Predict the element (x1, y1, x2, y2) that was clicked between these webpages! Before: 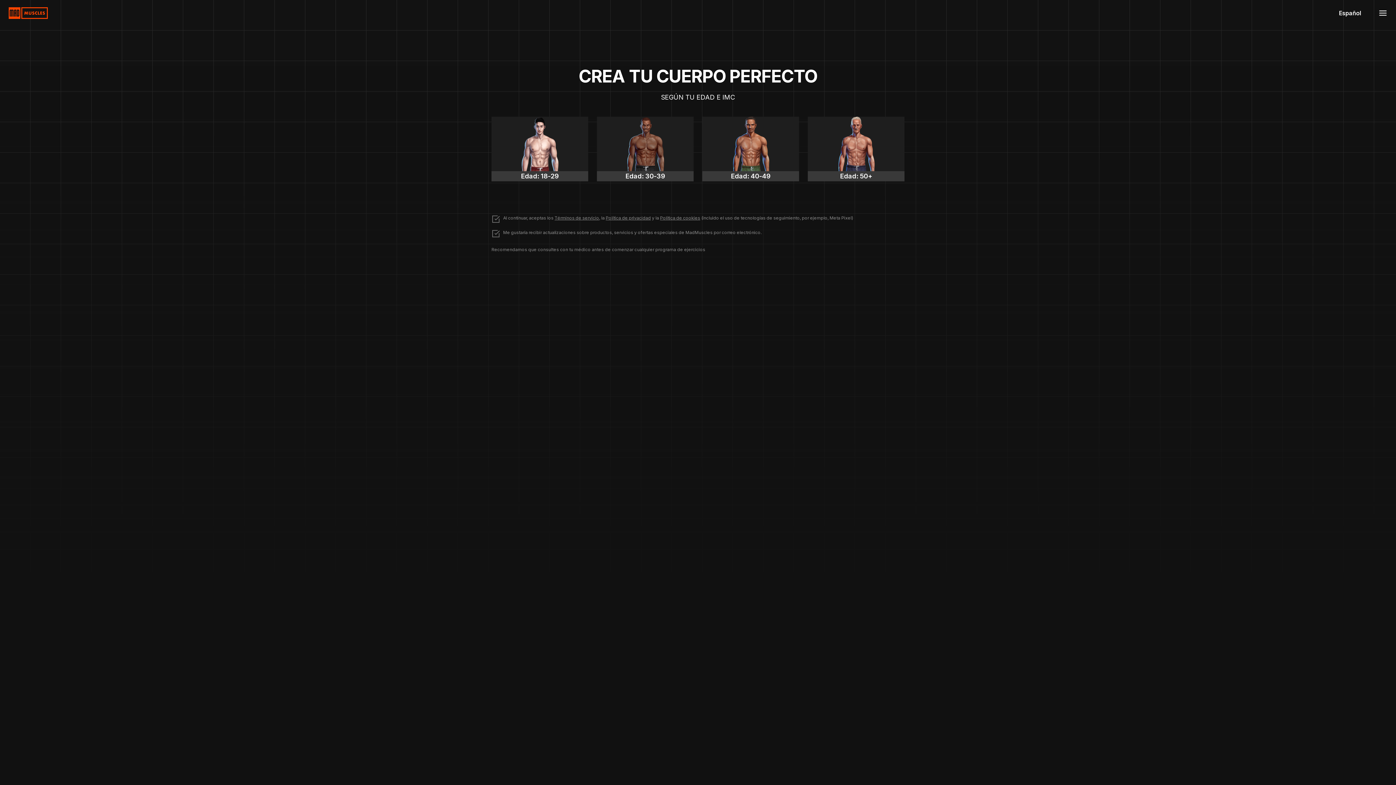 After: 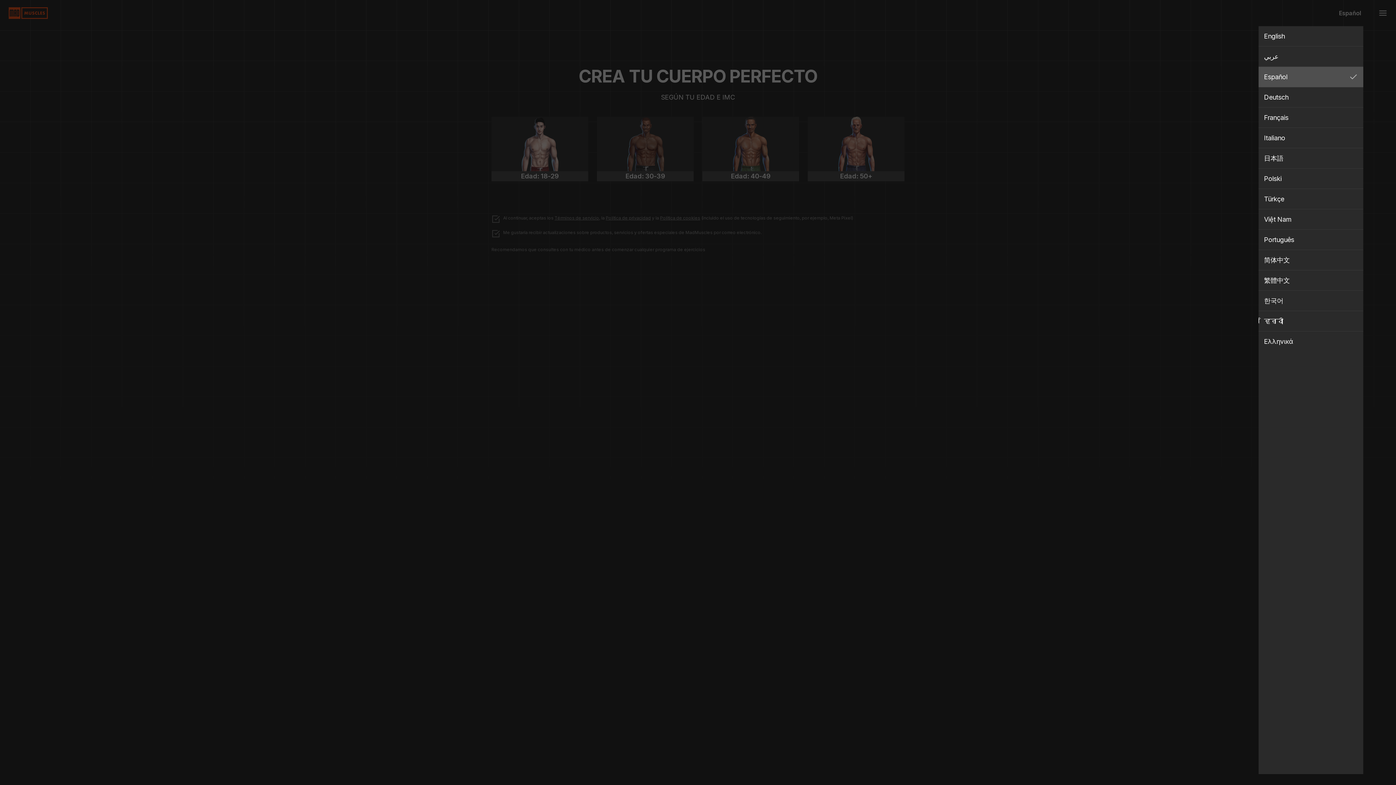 Action: bbox: (1333, 5, 1367, 20) label: Español